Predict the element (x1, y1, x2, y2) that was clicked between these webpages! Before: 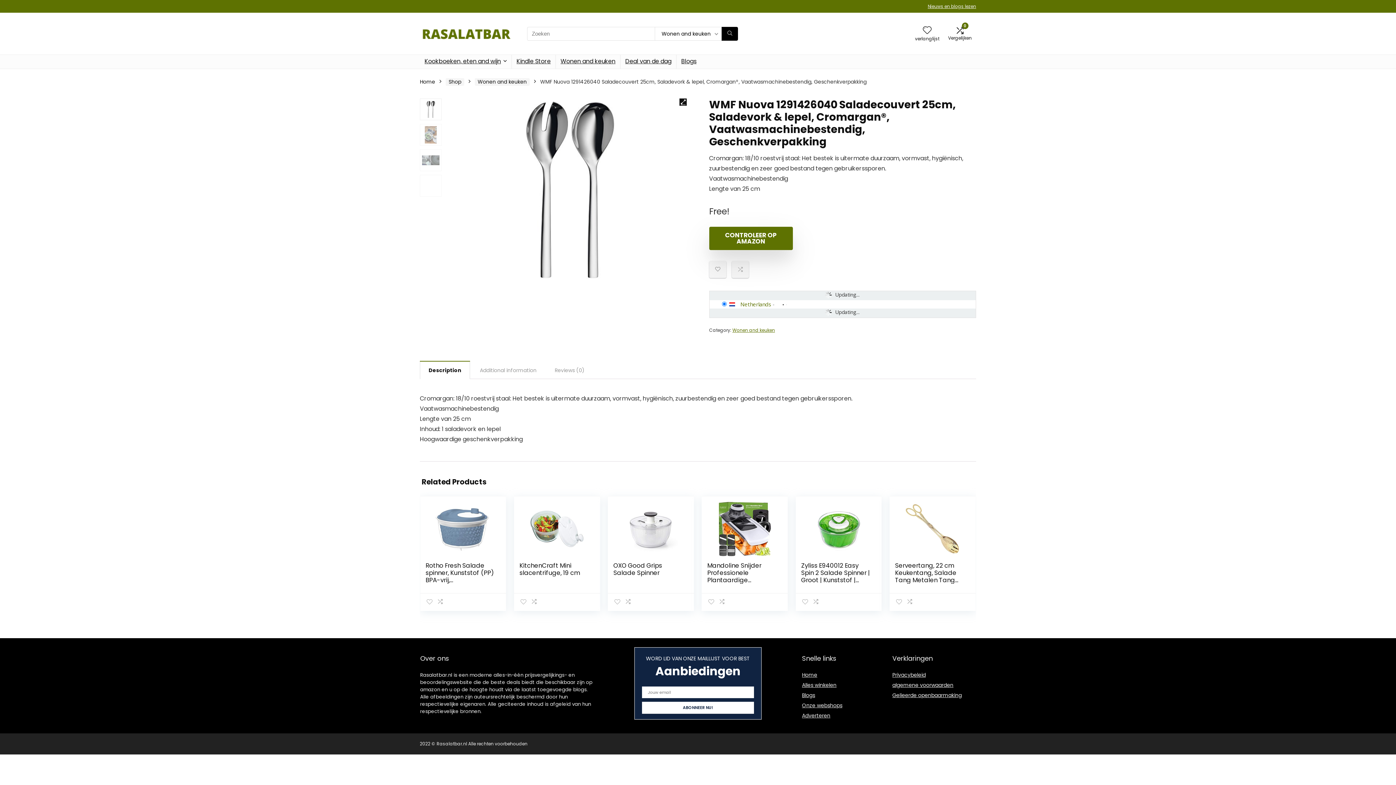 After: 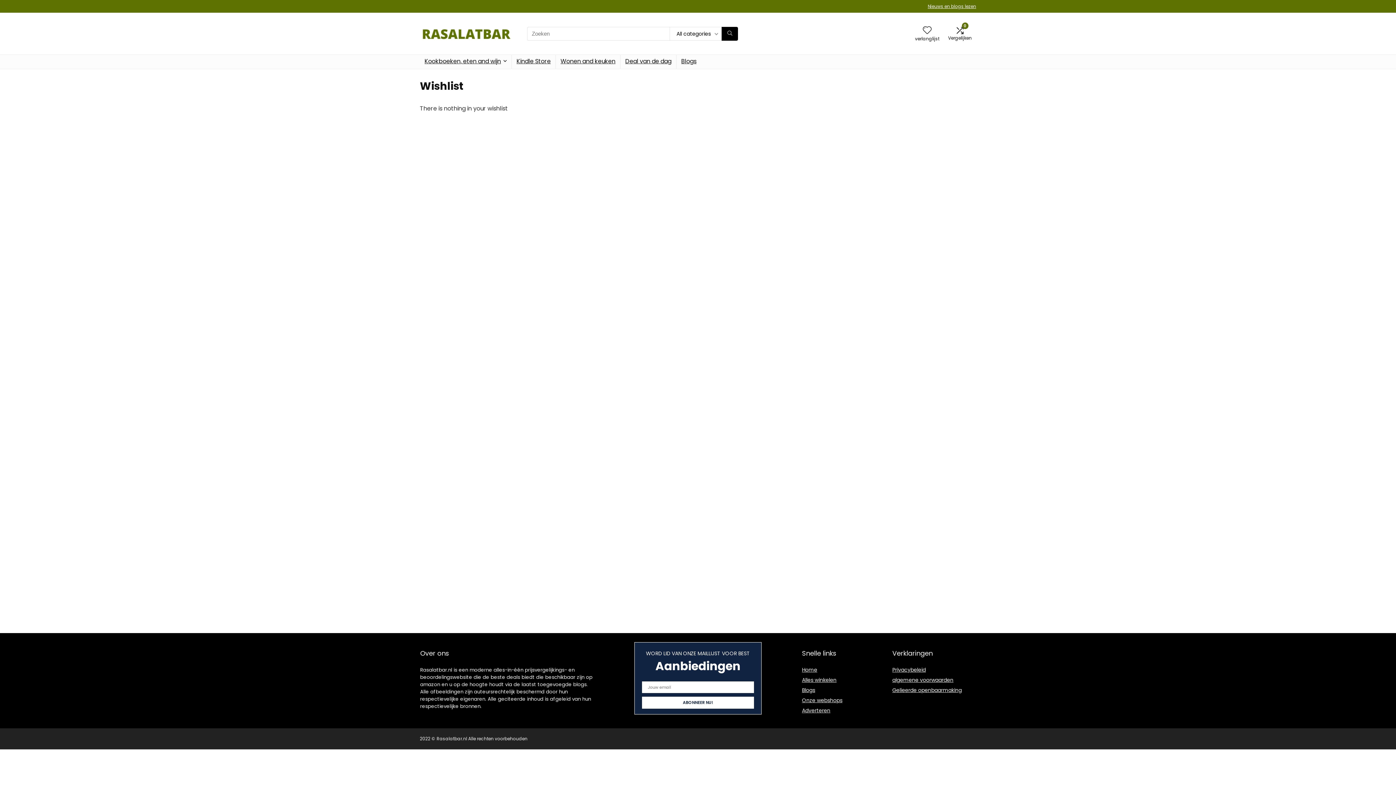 Action: bbox: (923, 24, 931, 36) label: Wishlist